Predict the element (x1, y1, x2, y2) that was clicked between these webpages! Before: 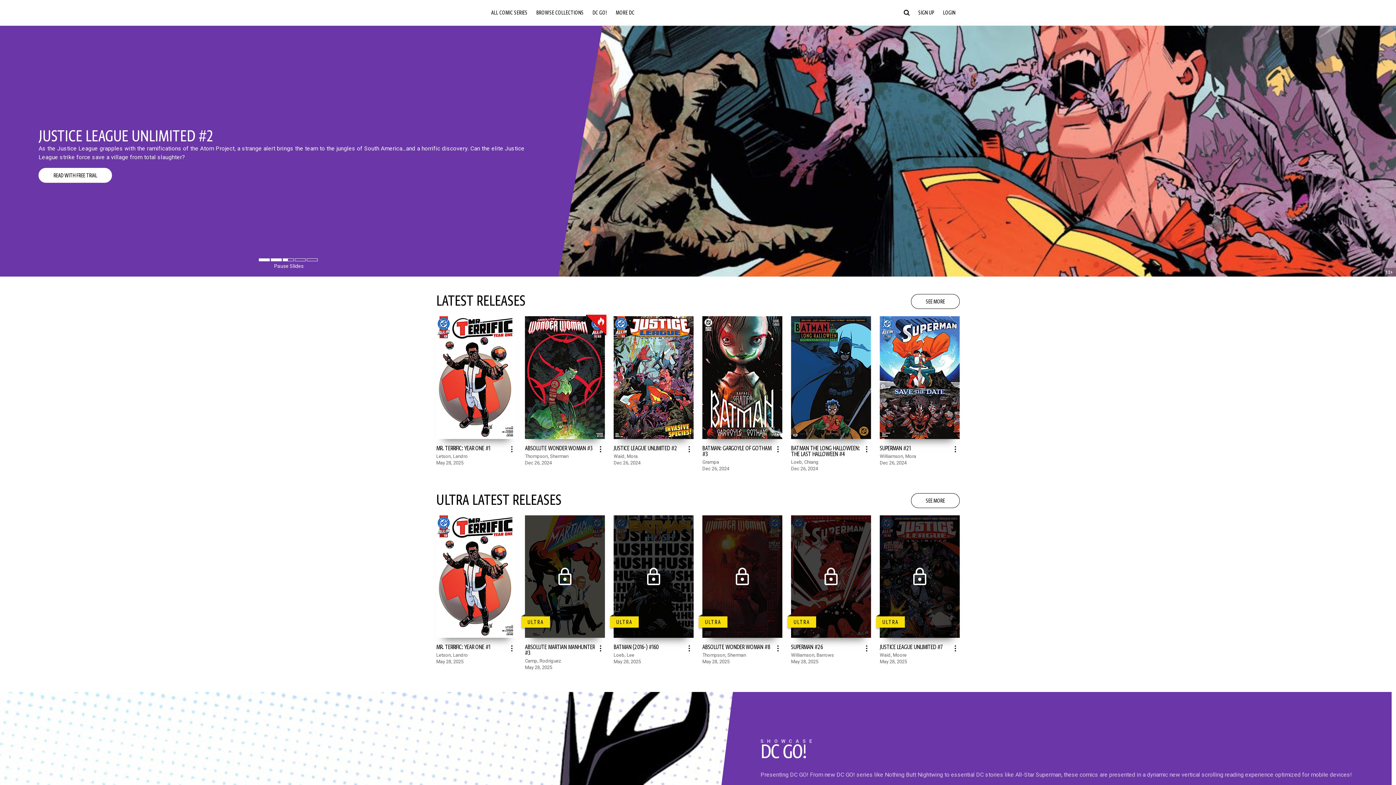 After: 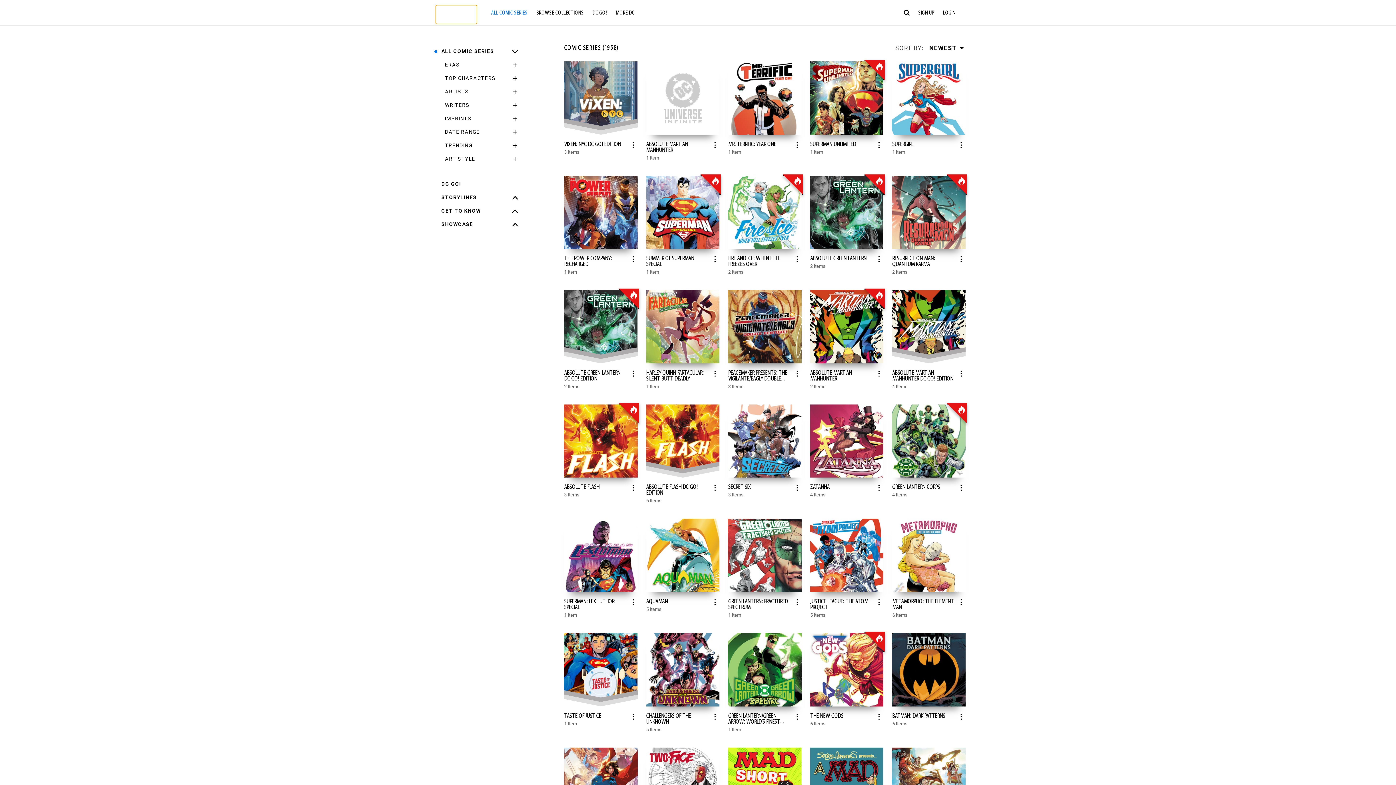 Action: label: ALL COMIC SERIES bbox: (486, 0, 532, 25)